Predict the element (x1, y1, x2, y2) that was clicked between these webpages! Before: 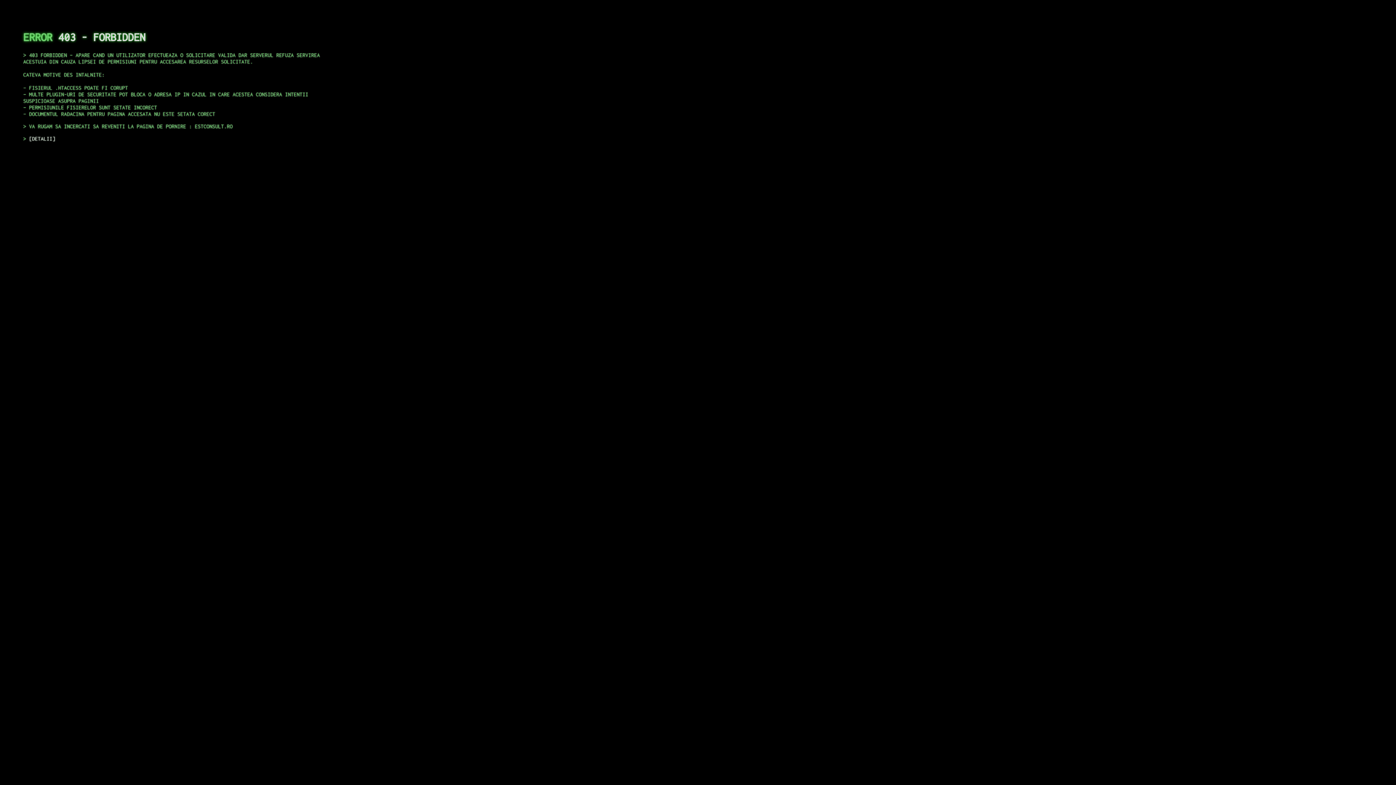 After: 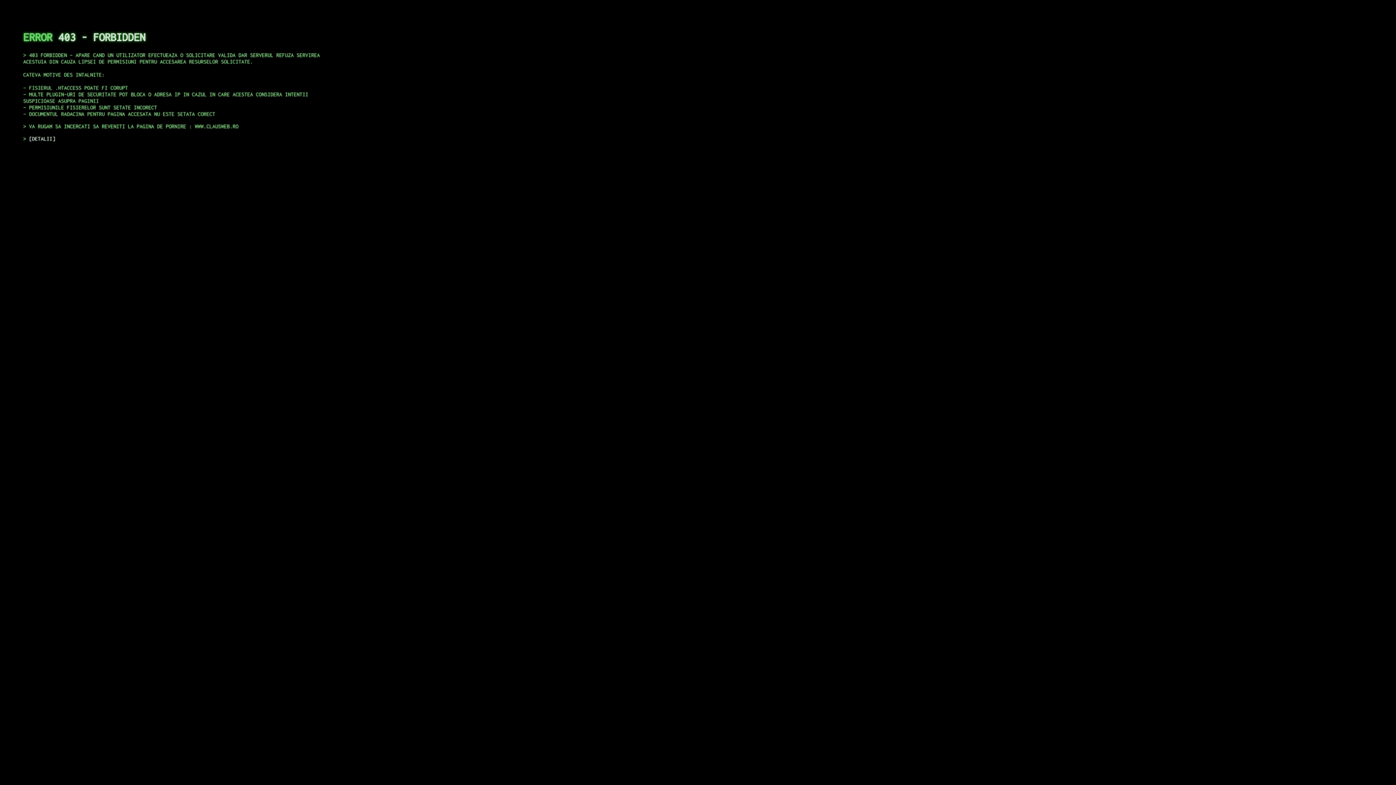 Action: label: DETALII bbox: (29, 135, 55, 141)